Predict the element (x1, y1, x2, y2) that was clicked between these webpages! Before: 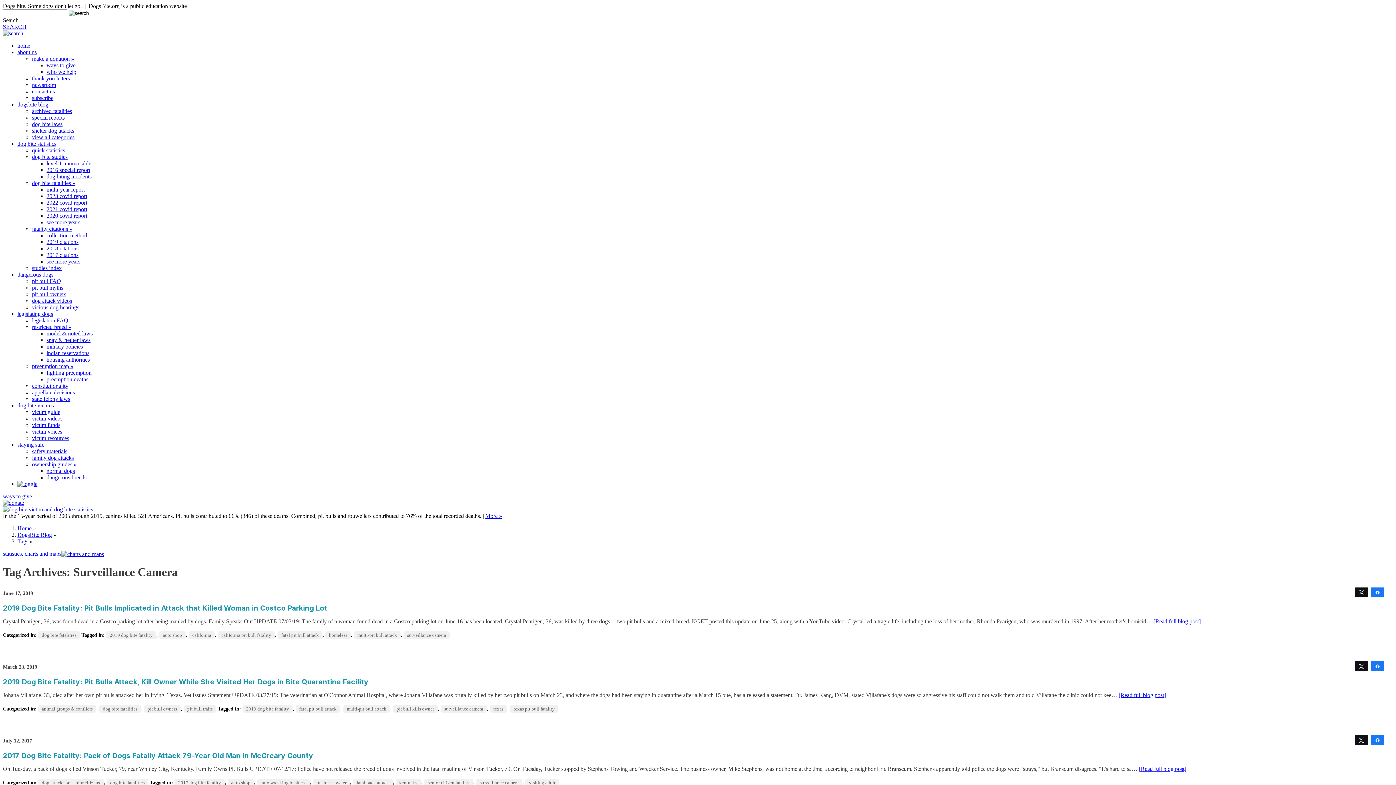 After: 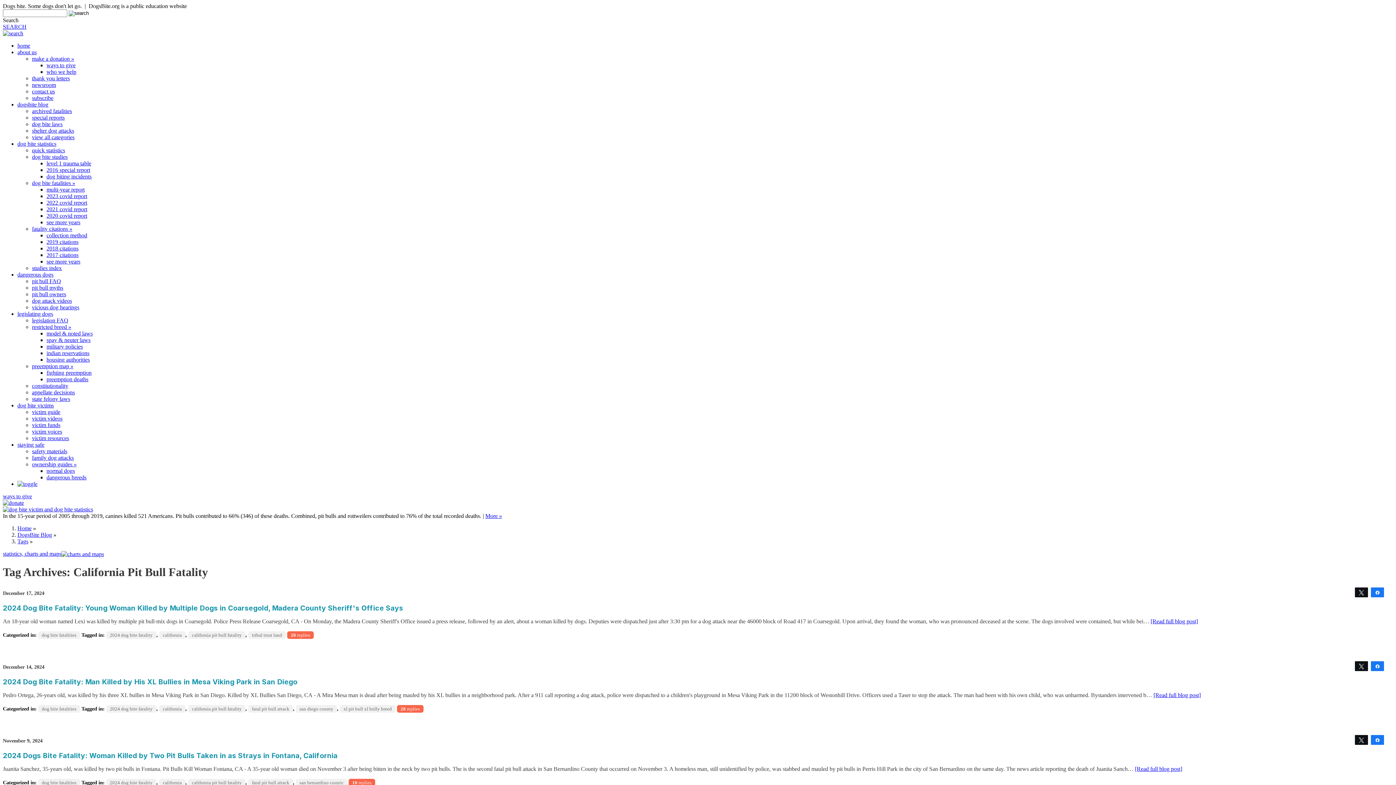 Action: bbox: (217, 631, 274, 639) label: california pit bull fatality